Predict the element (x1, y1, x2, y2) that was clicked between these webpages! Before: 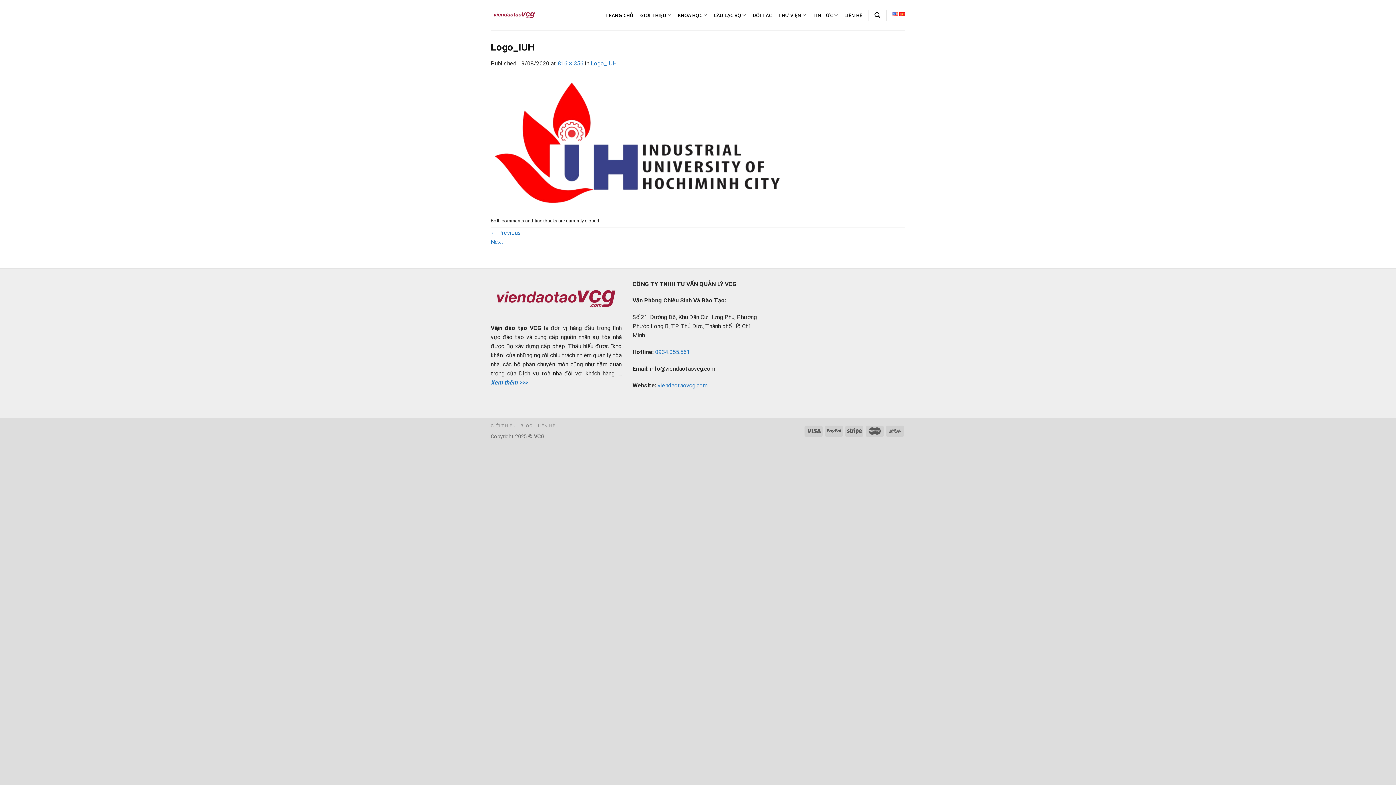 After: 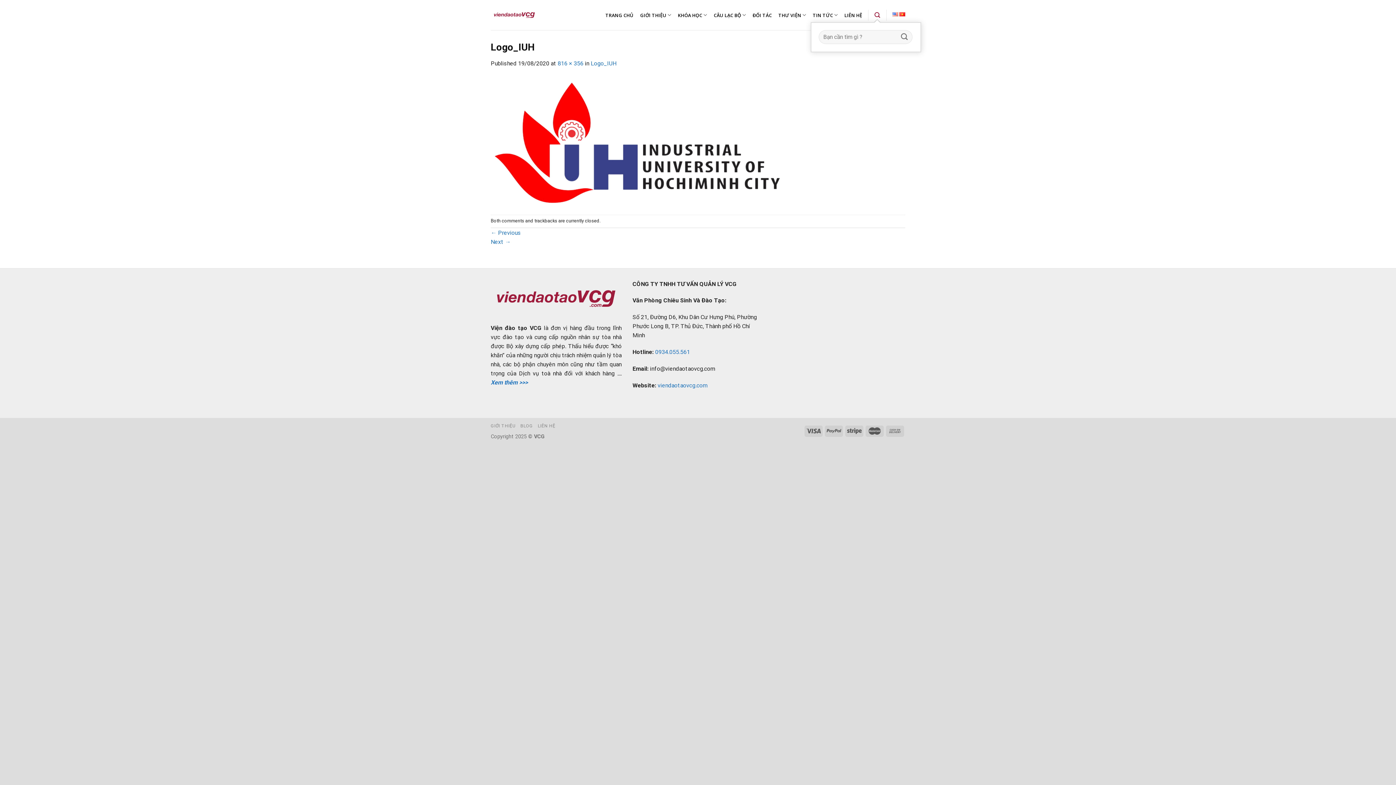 Action: label: Tìm kiếm bbox: (874, 8, 880, 22)